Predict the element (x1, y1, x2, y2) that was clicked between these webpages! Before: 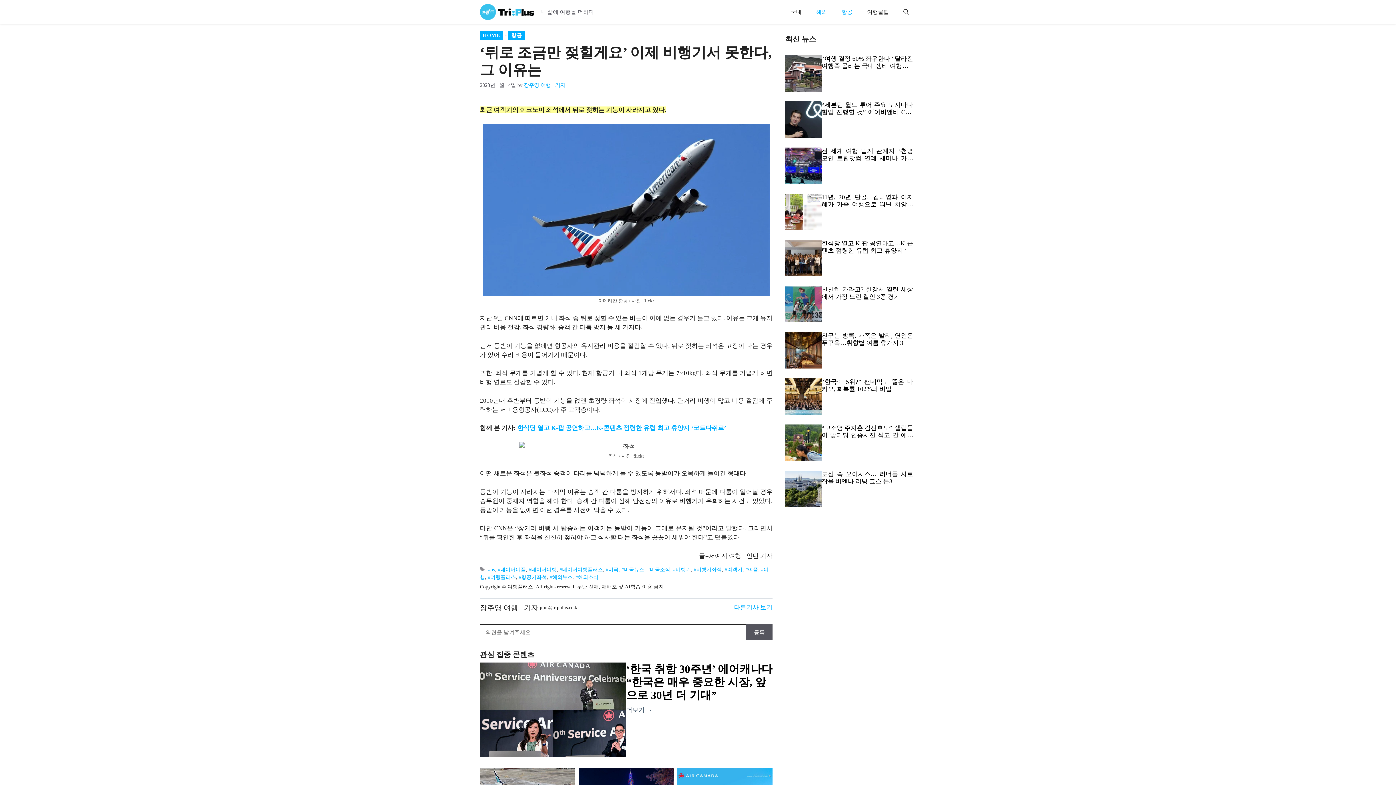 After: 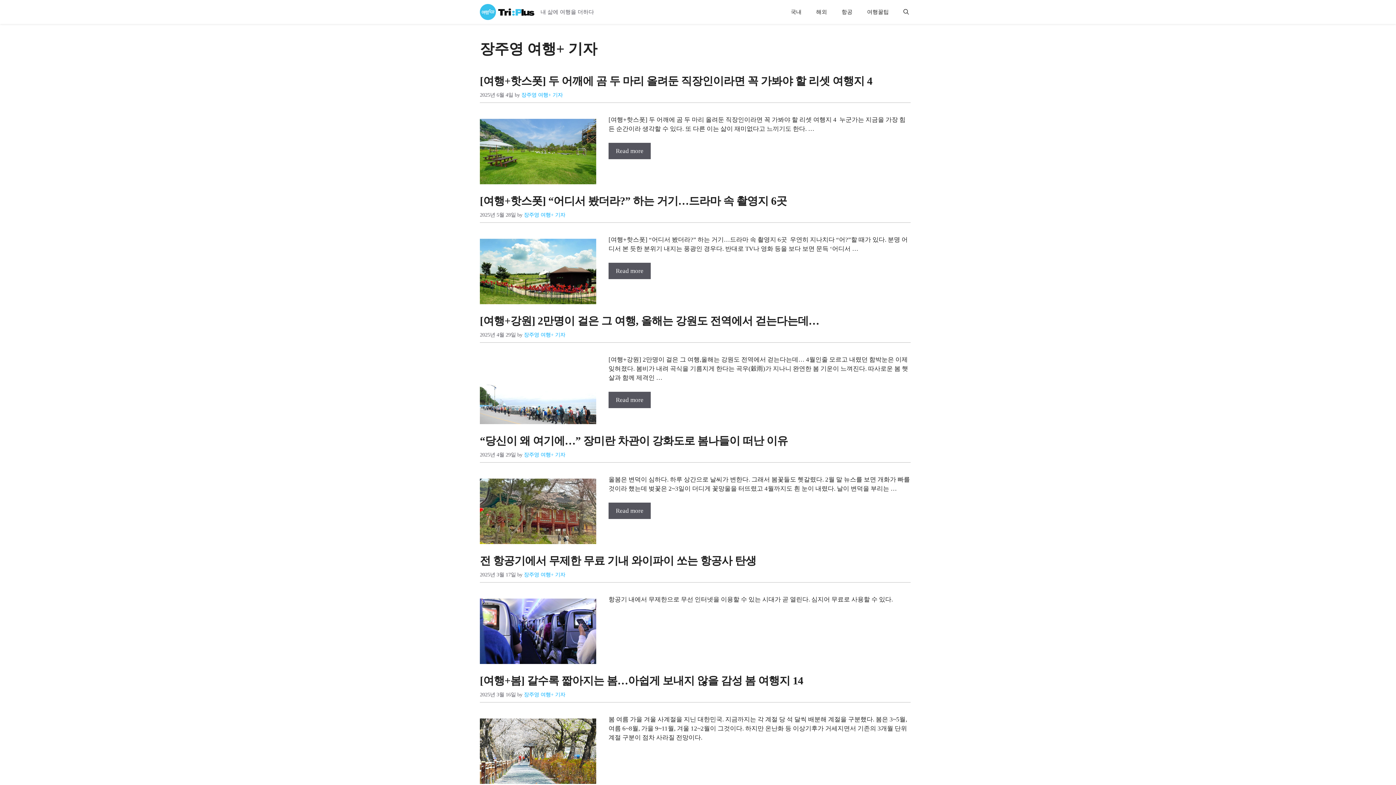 Action: label: 장주영 여행+ 기자 bbox: (524, 82, 565, 88)